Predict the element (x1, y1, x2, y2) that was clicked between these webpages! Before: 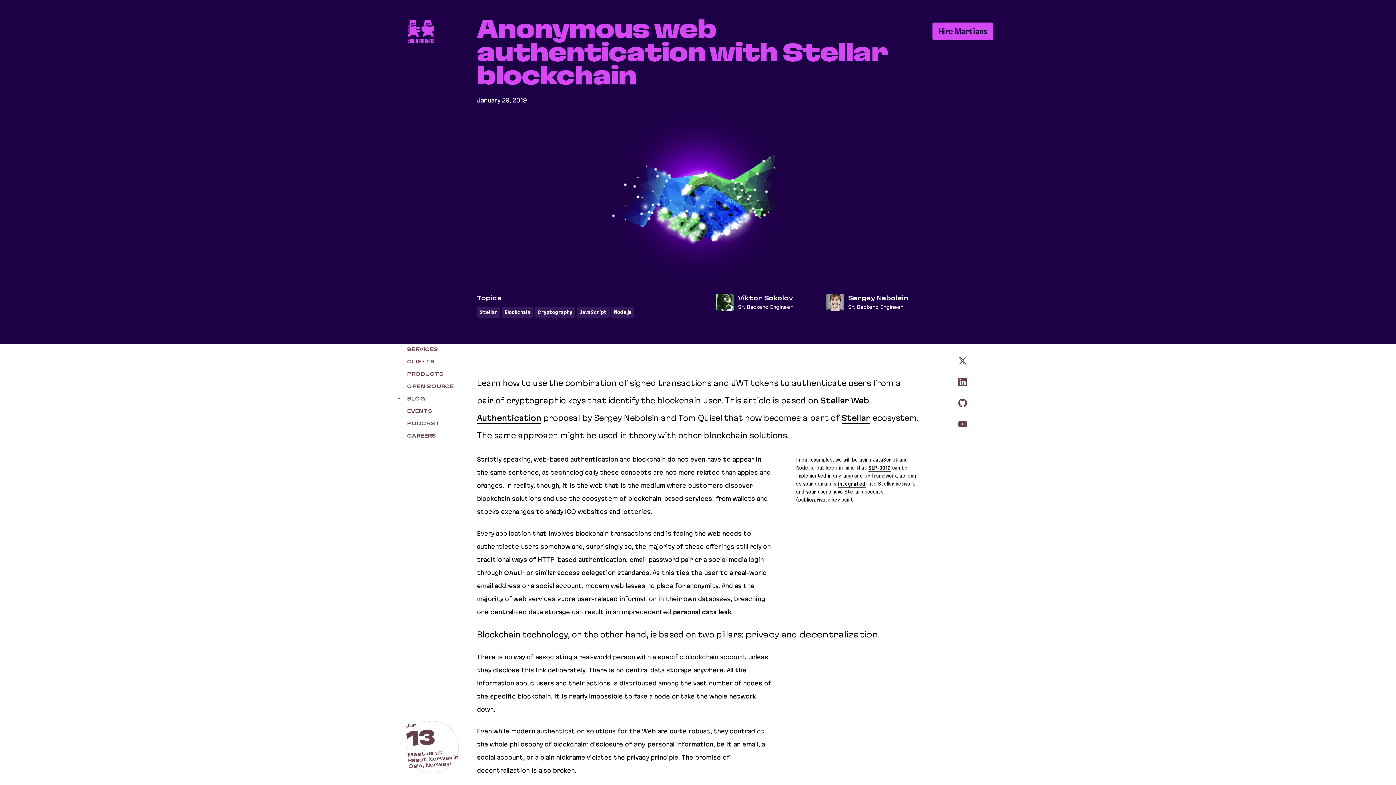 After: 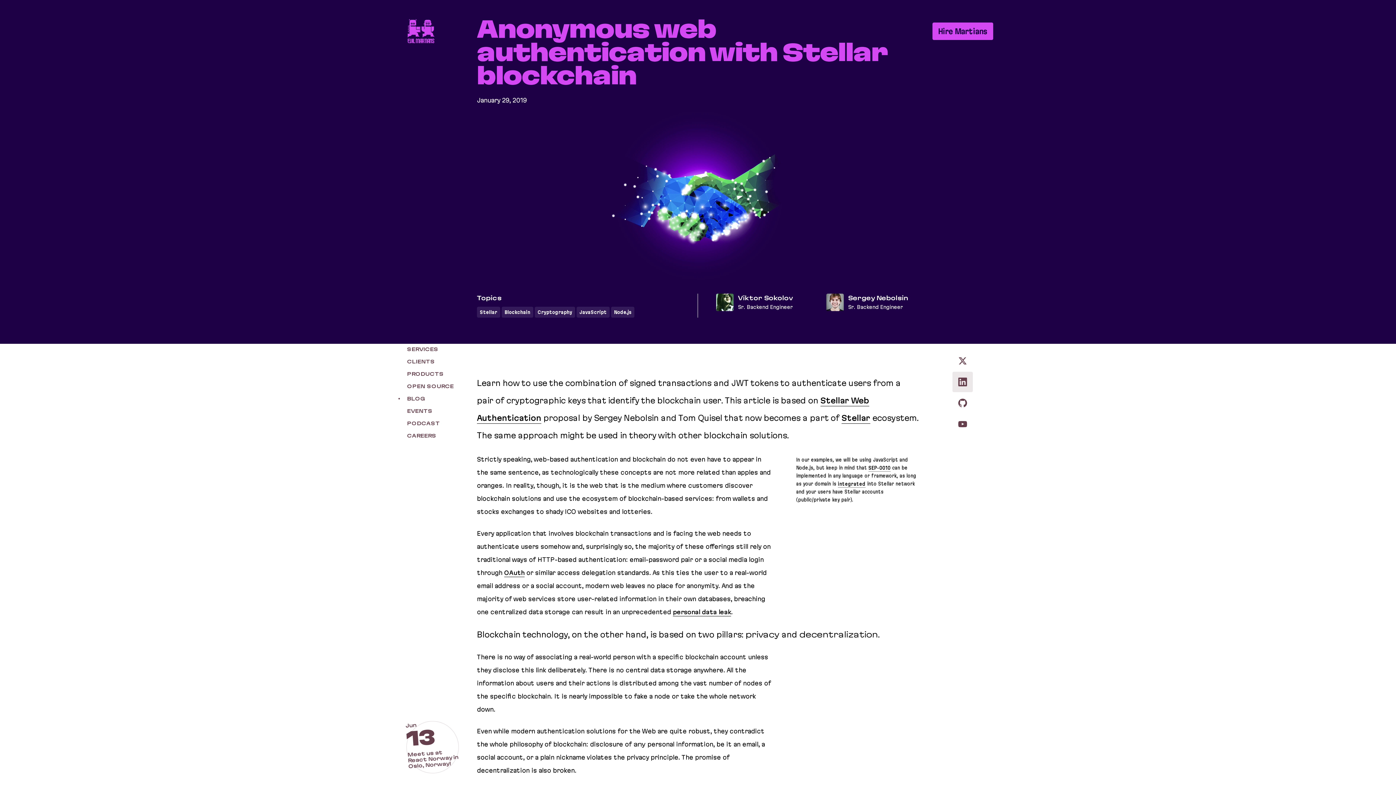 Action: label: Follow us on linkedin bbox: (952, 371, 973, 392)